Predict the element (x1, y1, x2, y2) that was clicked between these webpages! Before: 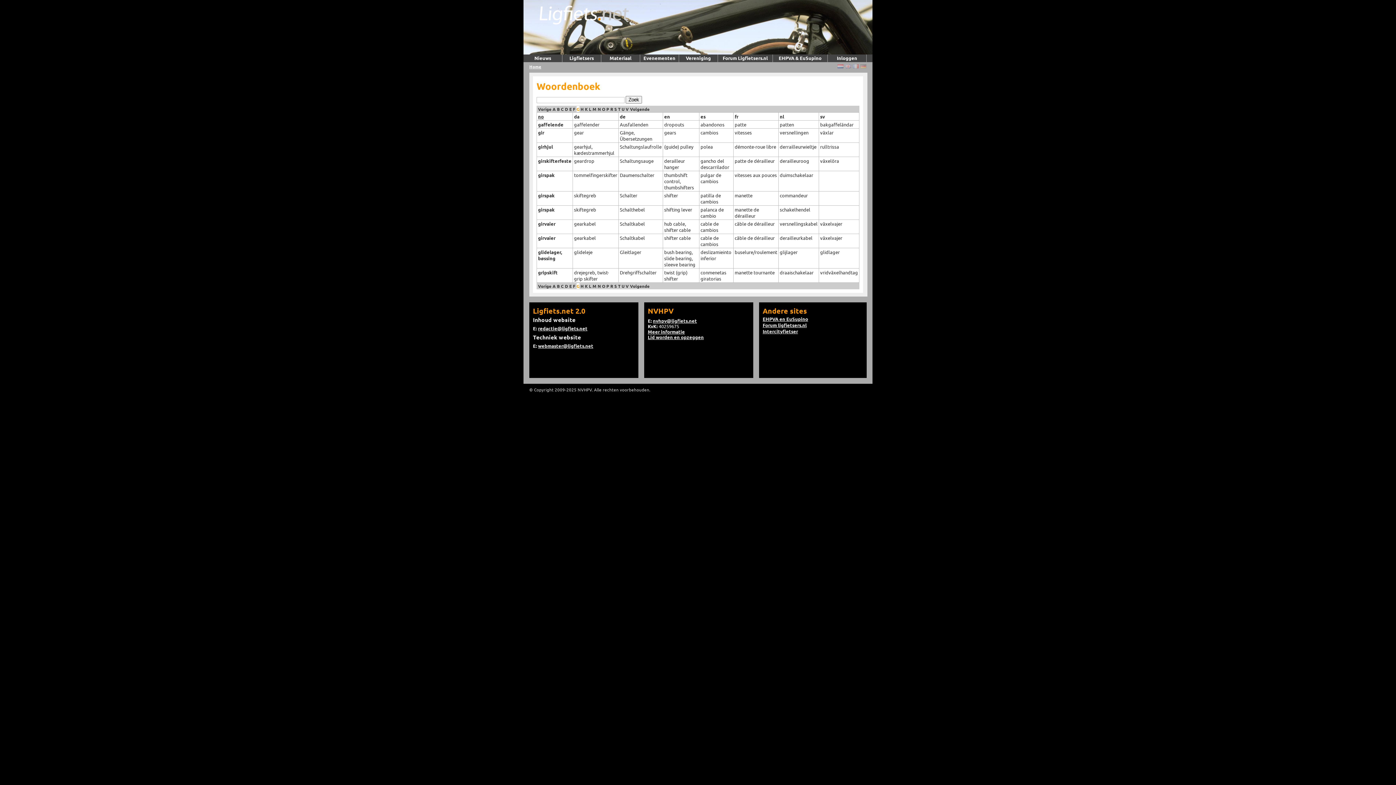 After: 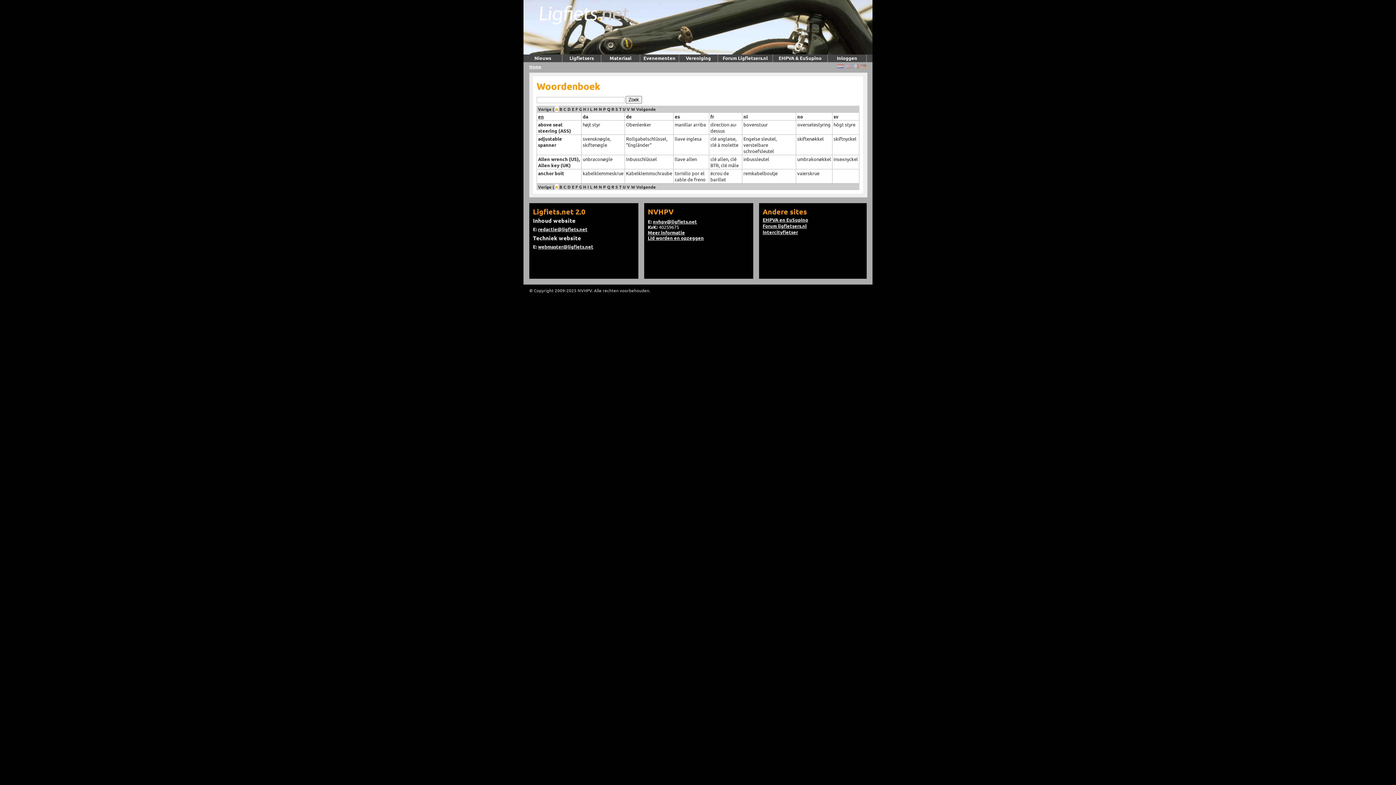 Action: bbox: (664, 113, 670, 119) label: en